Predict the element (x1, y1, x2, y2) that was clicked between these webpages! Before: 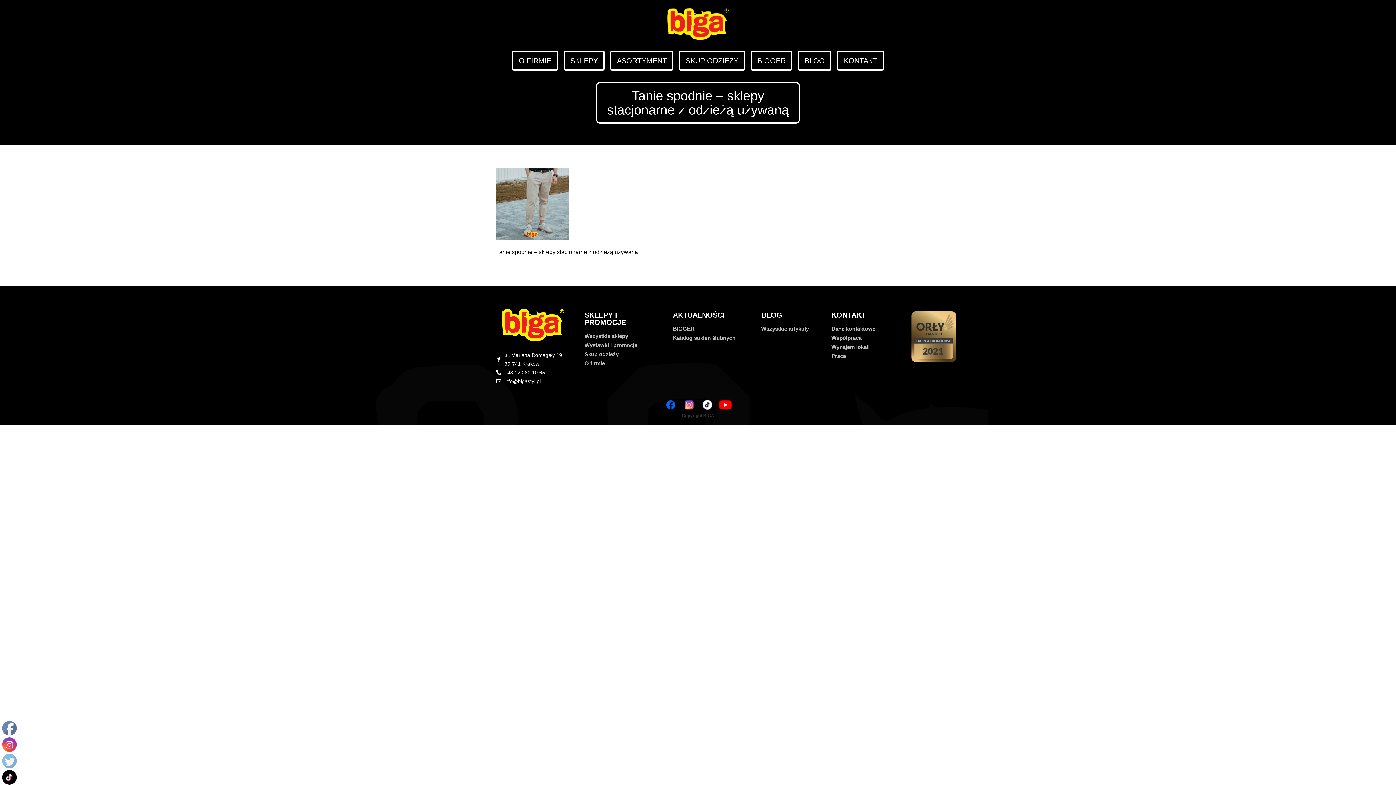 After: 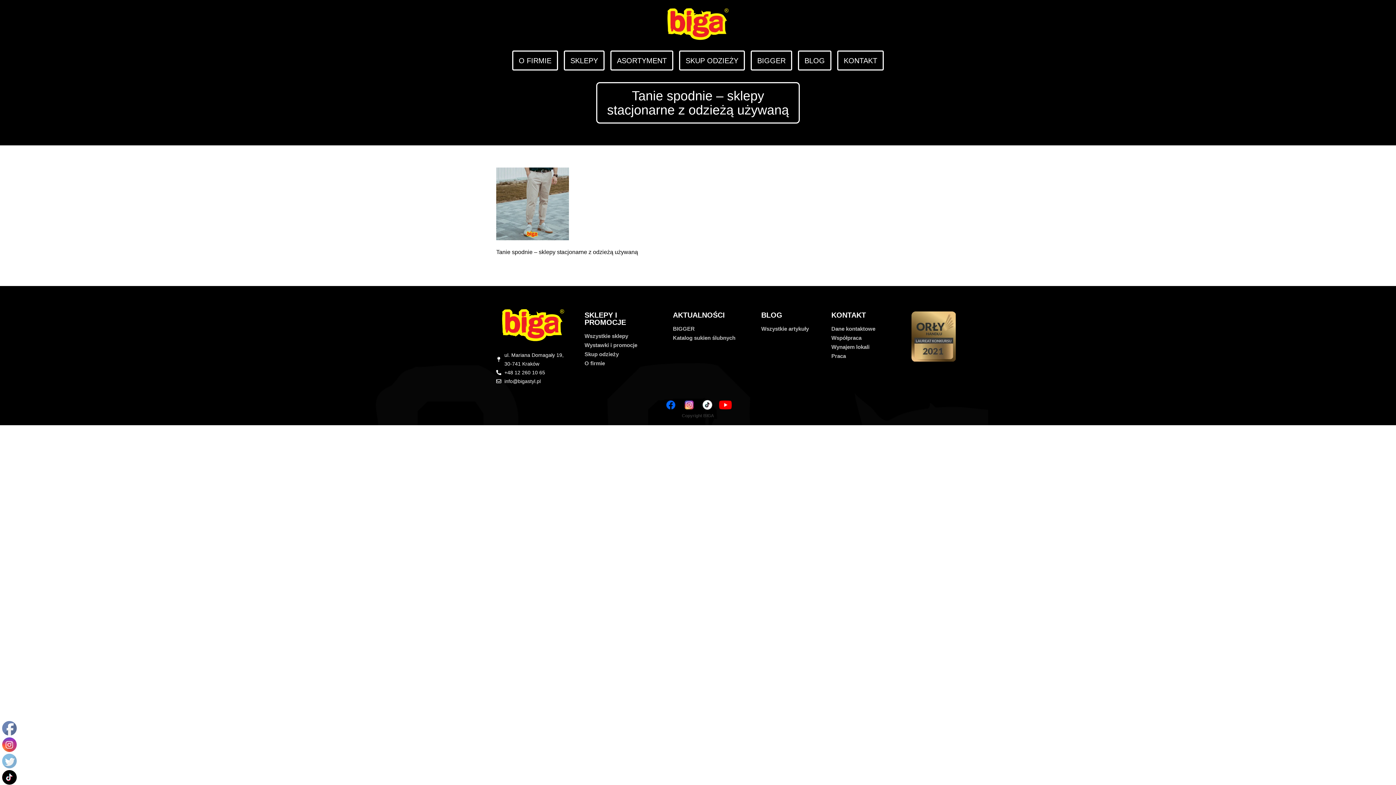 Action: bbox: (718, 400, 732, 409)